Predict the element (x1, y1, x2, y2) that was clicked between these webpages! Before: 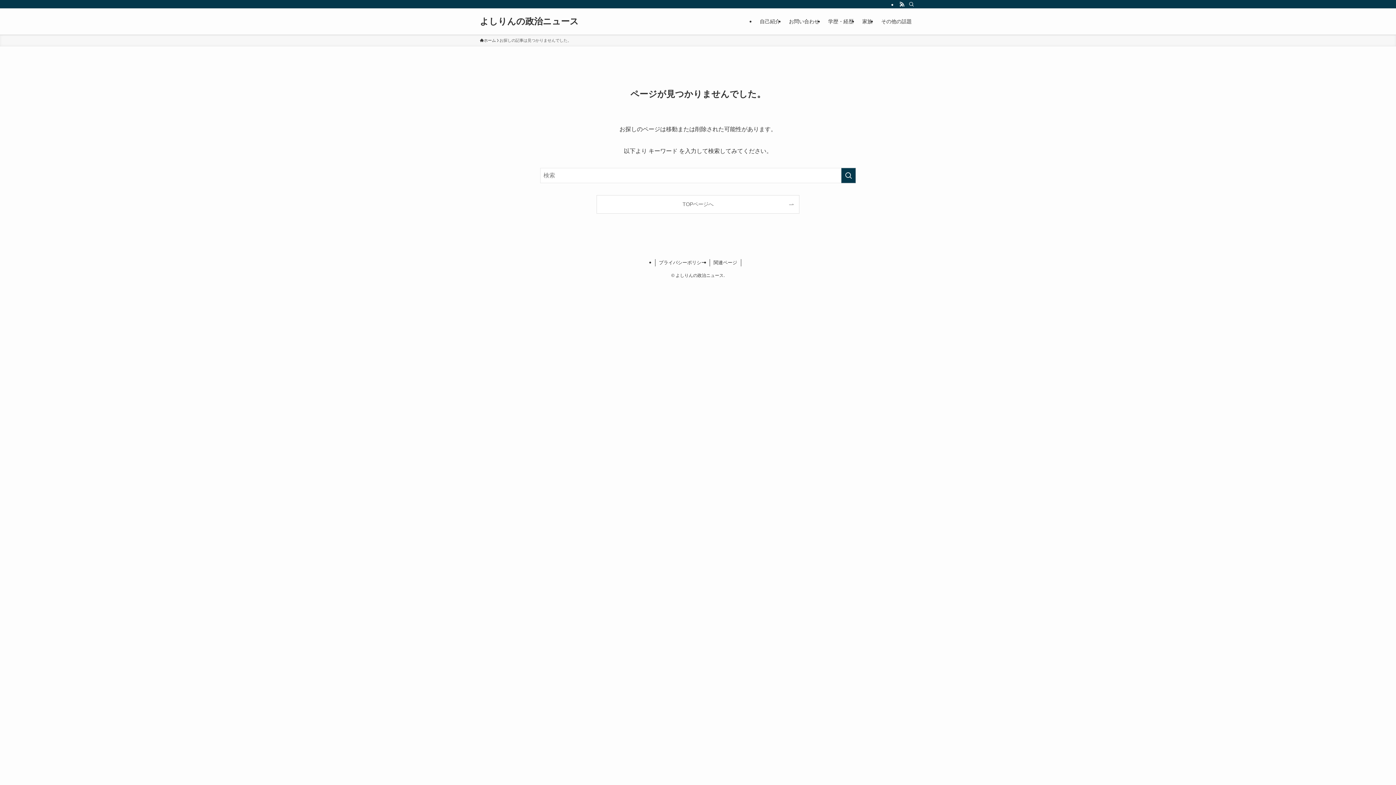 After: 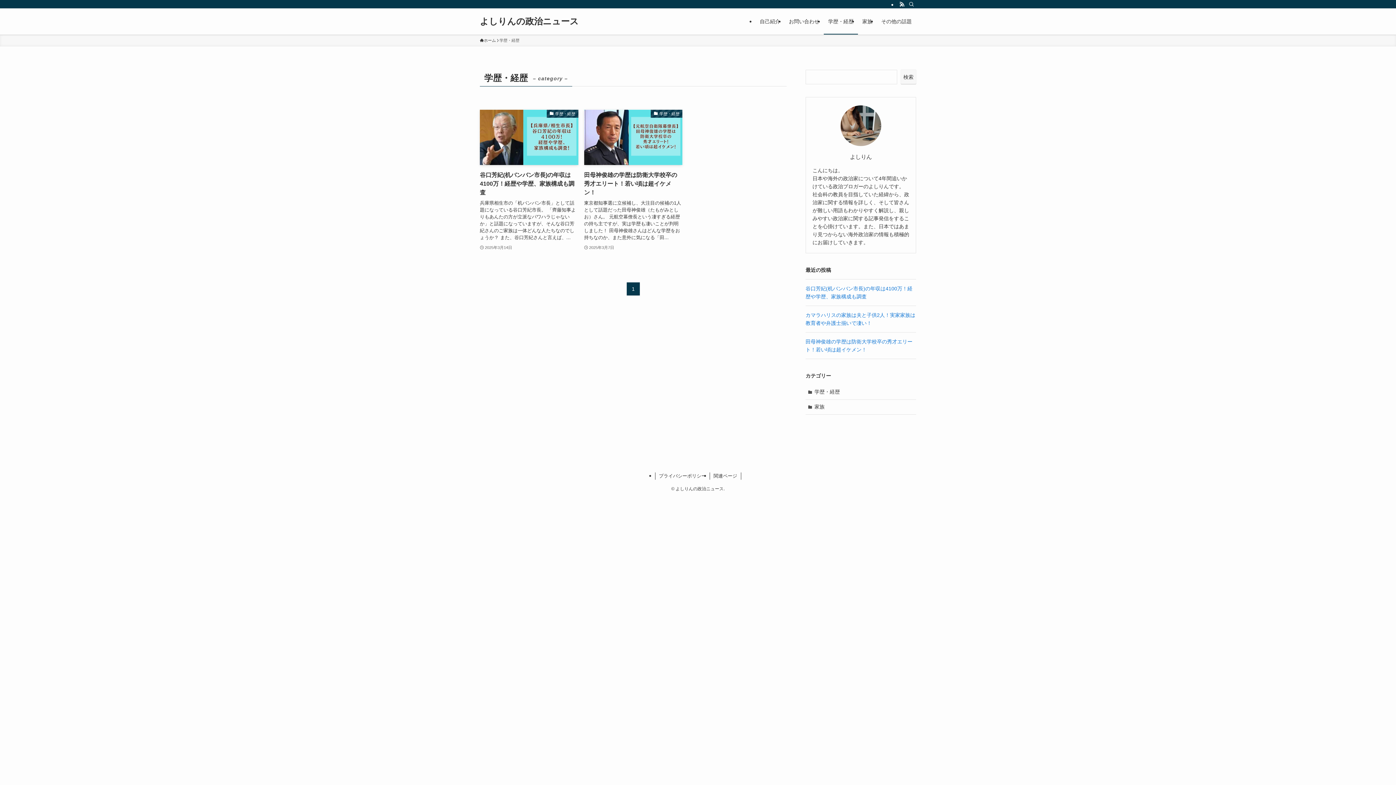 Action: label: 学歴・経歴 bbox: (824, 8, 858, 34)